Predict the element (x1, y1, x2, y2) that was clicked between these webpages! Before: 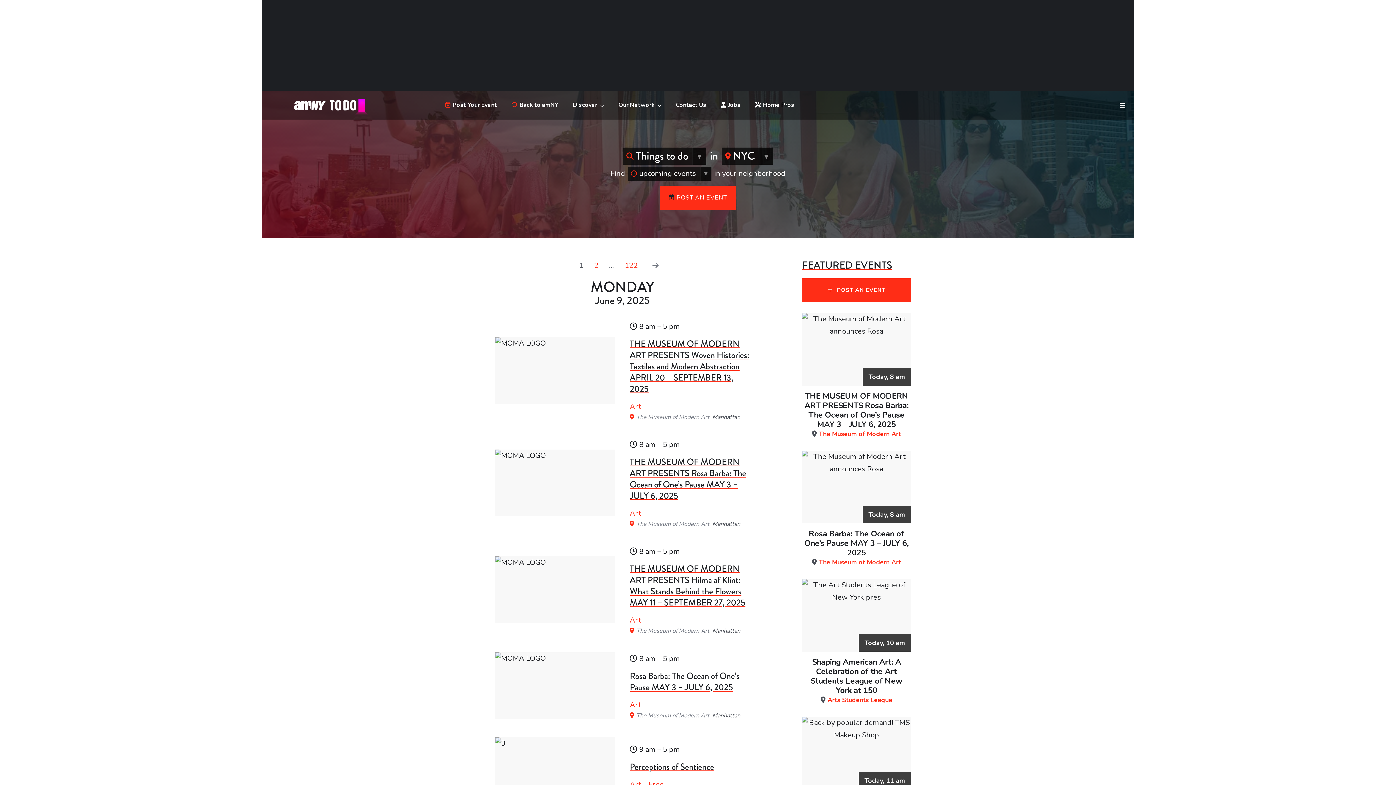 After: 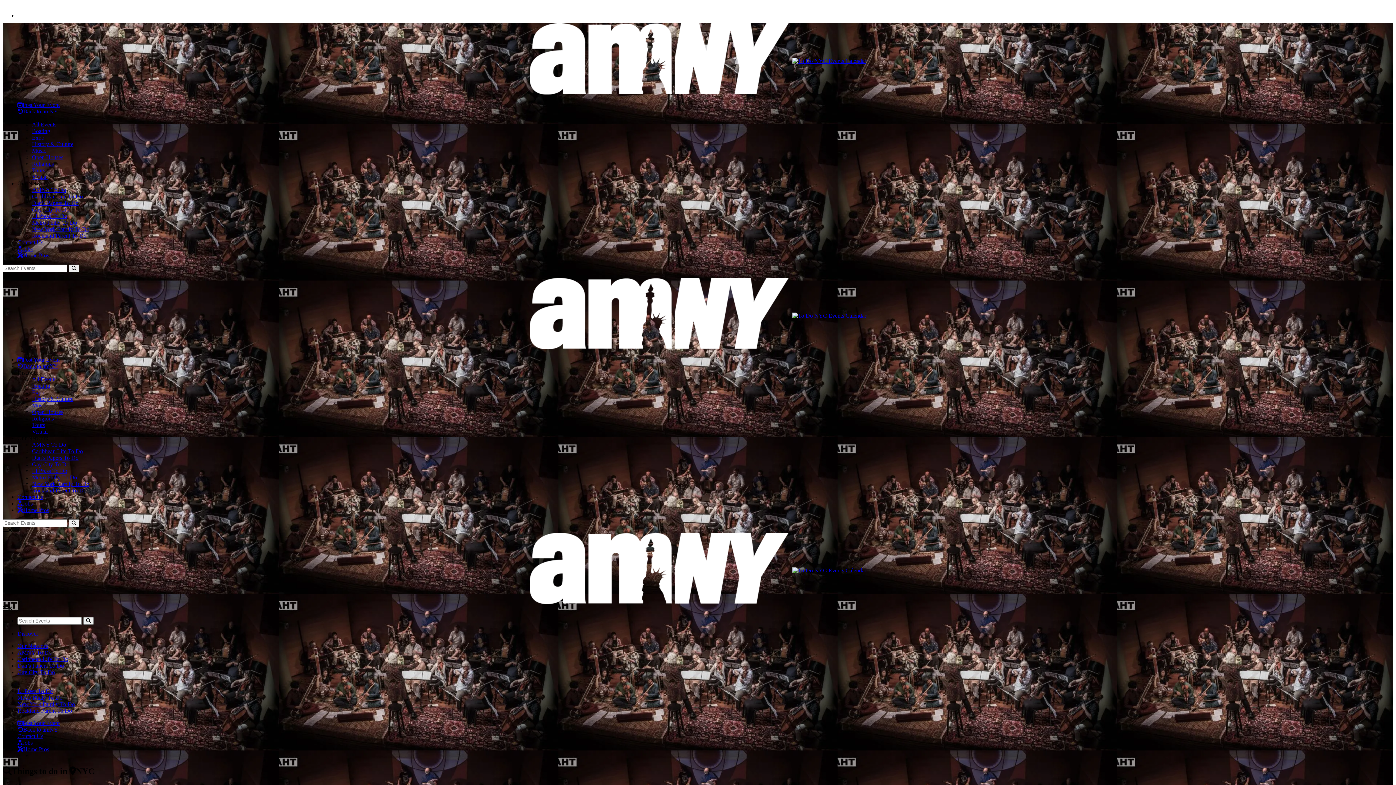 Action: bbox: (495, 556, 615, 623)